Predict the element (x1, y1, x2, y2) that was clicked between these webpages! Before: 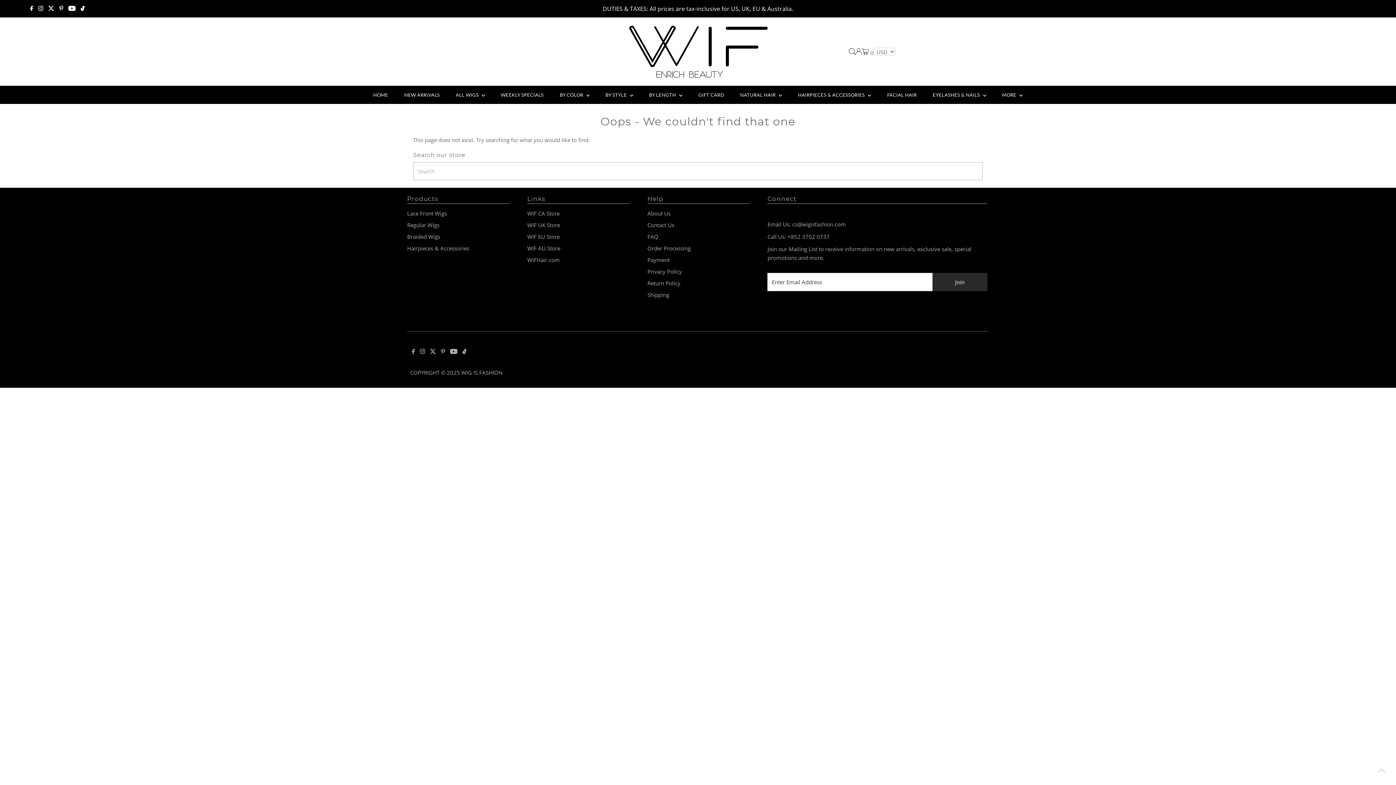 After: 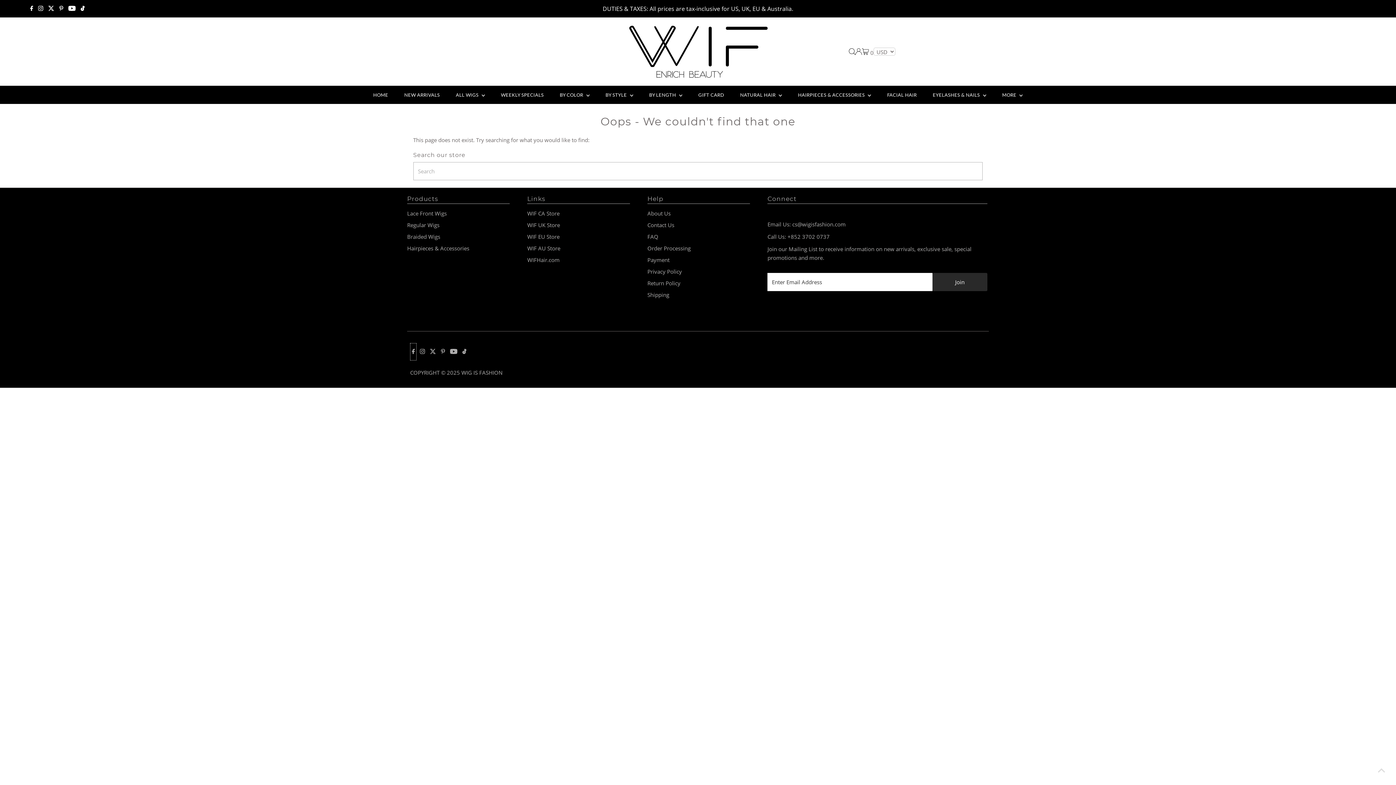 Action: bbox: (410, 343, 416, 360) label: Facebook